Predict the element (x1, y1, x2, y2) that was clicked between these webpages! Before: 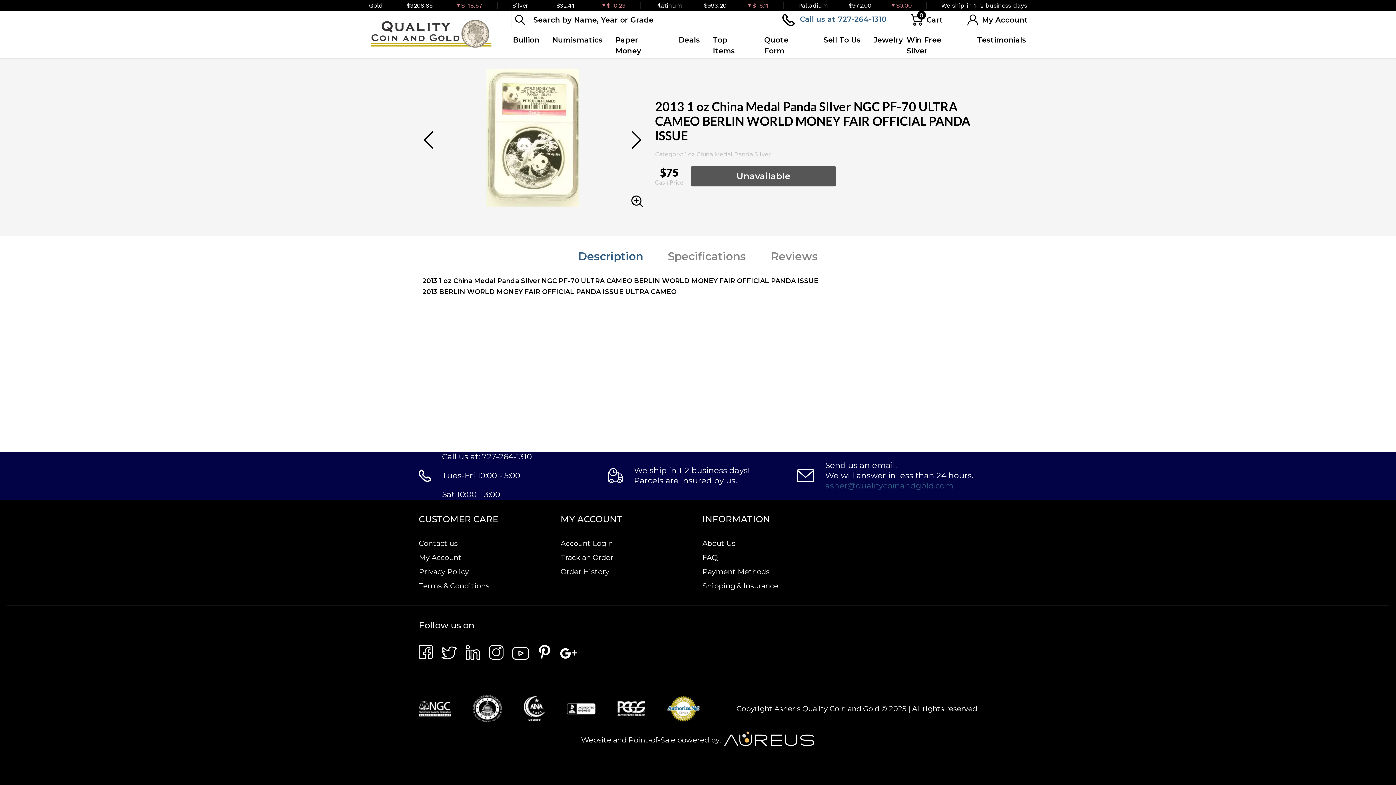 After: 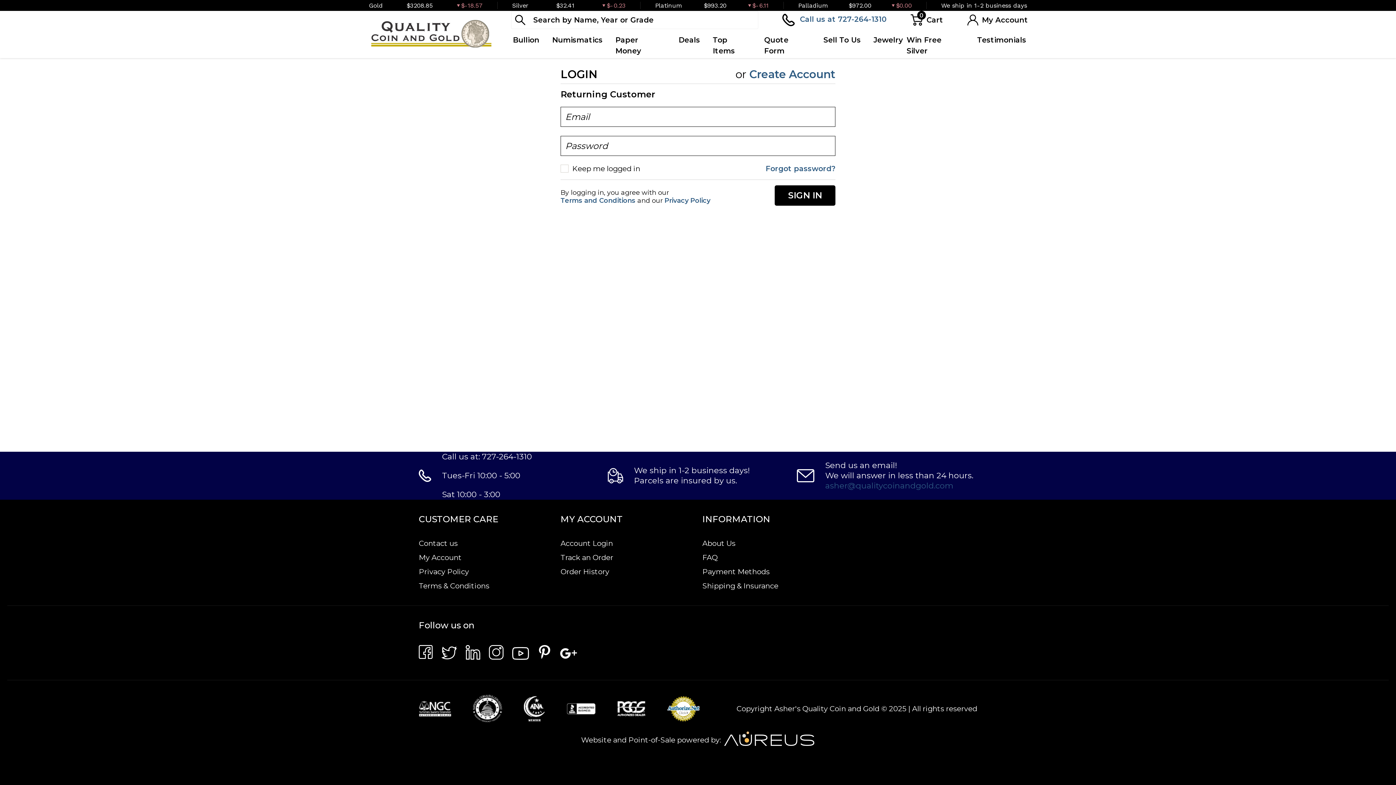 Action: bbox: (560, 553, 613, 562) label: Track an Order